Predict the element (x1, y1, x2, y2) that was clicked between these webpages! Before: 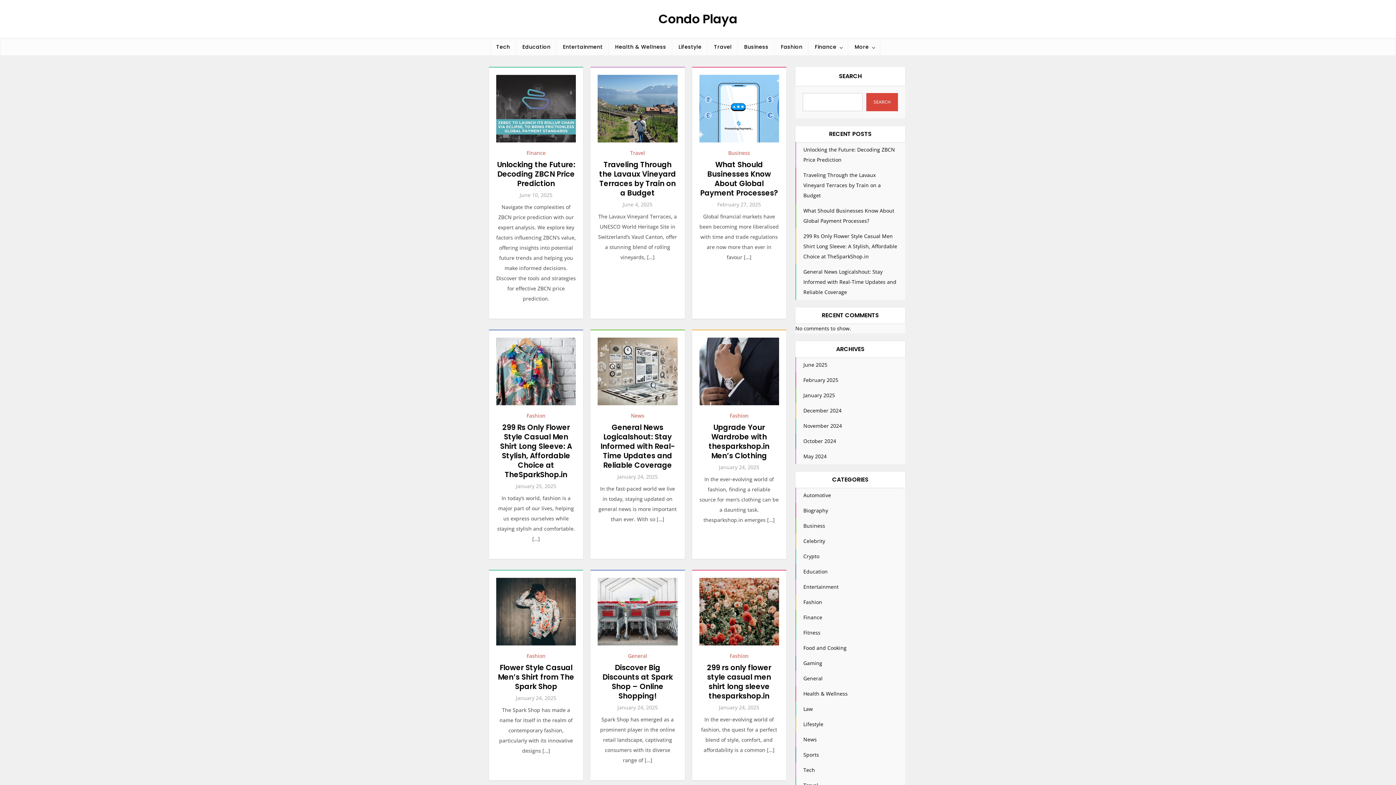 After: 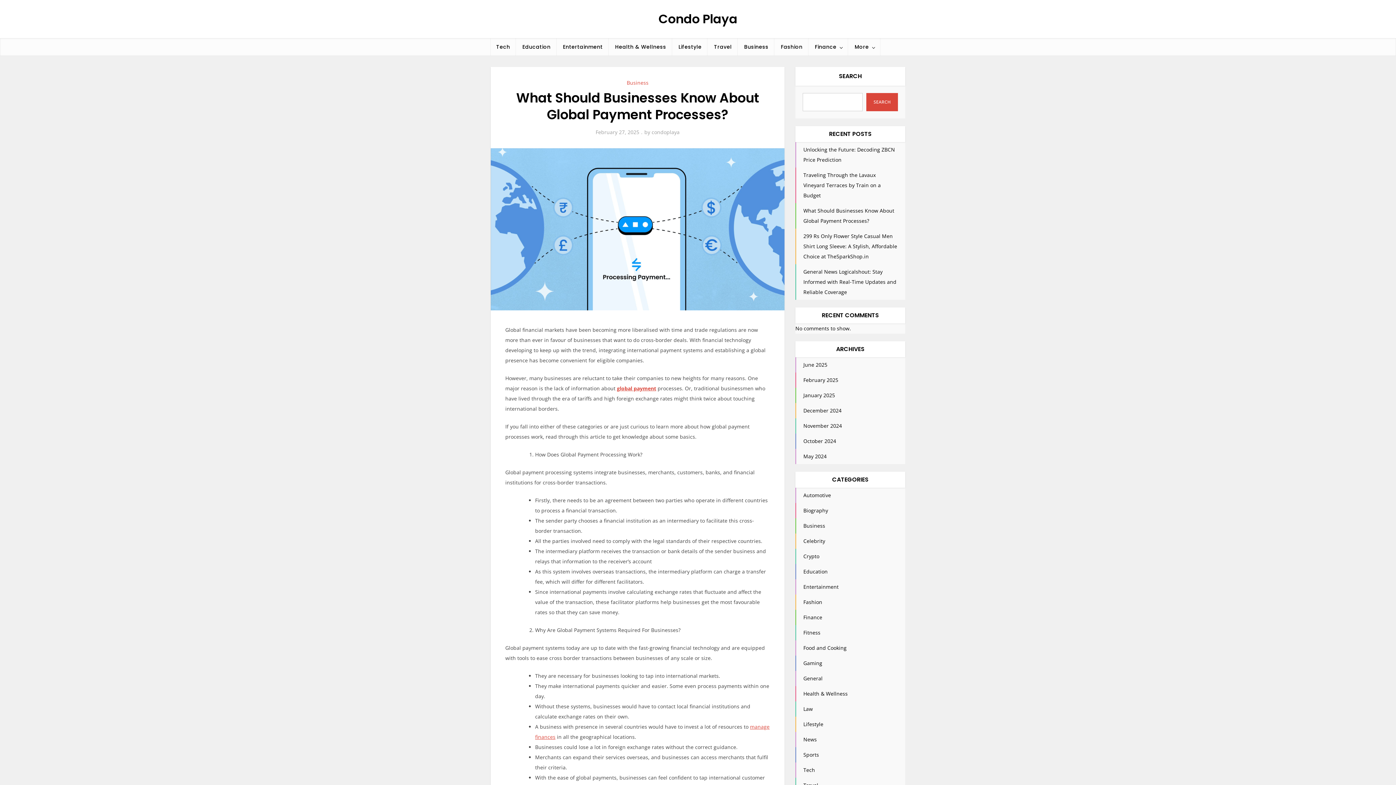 Action: bbox: (700, 159, 778, 198) label: What Should Businesses Know About Global Payment Processes?